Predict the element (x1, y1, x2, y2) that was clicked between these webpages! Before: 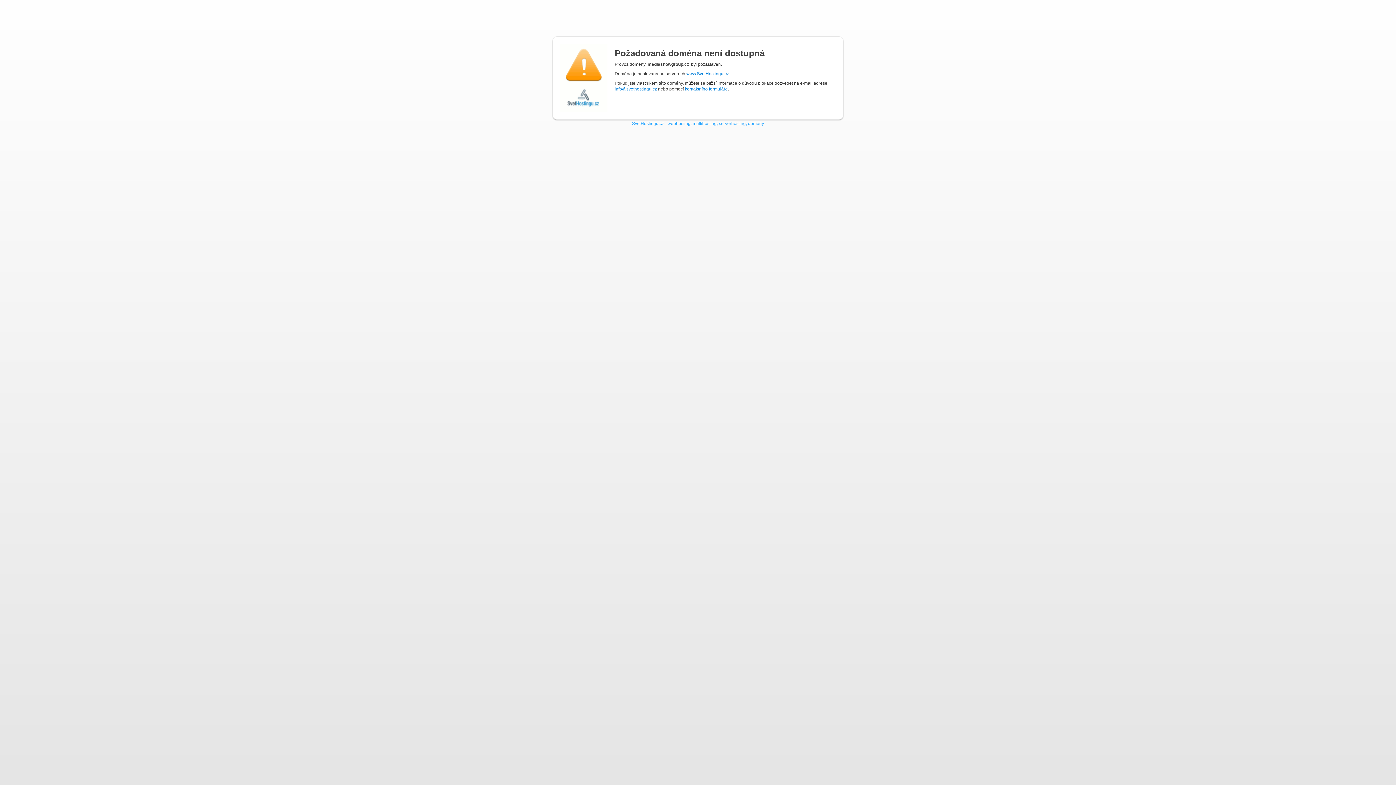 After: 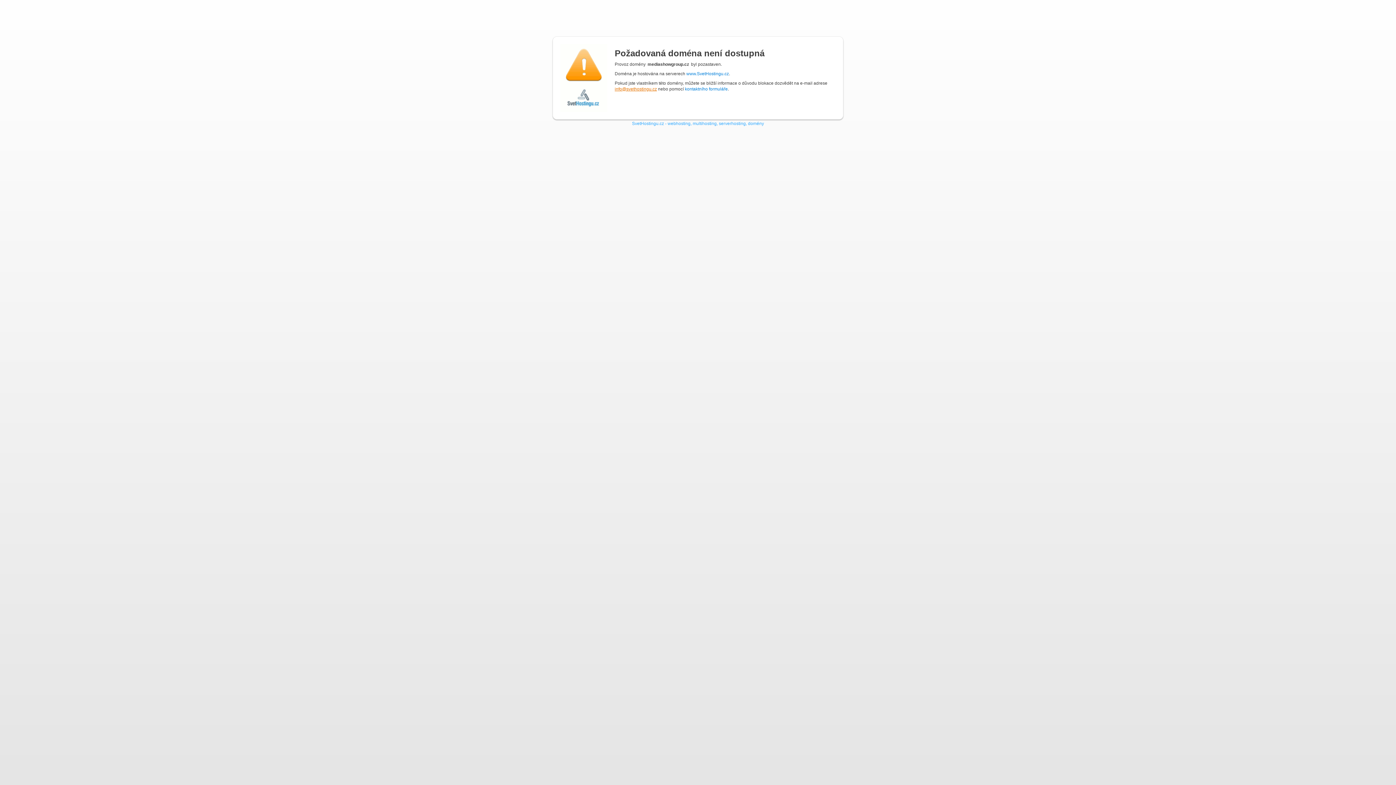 Action: label: info@svethostingu.cz bbox: (614, 86, 657, 91)